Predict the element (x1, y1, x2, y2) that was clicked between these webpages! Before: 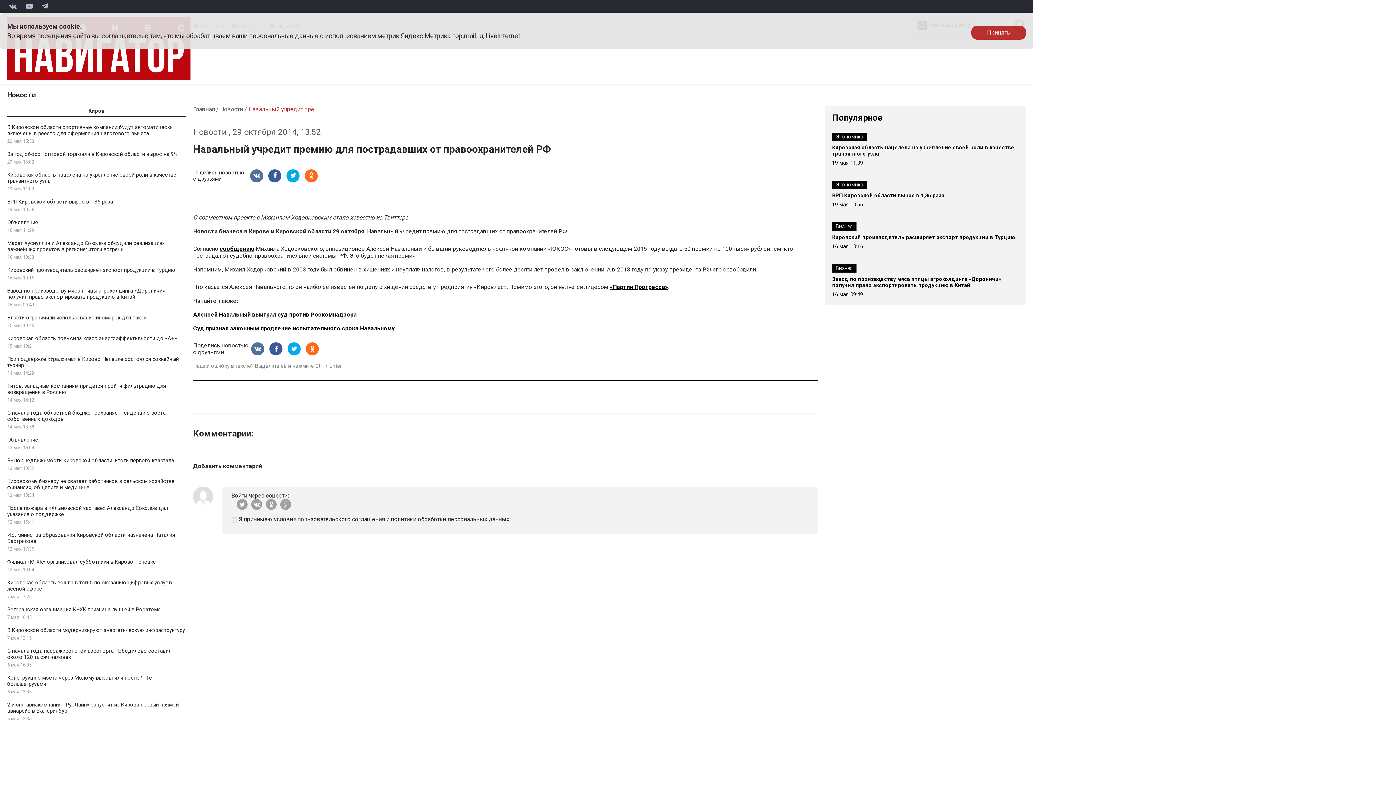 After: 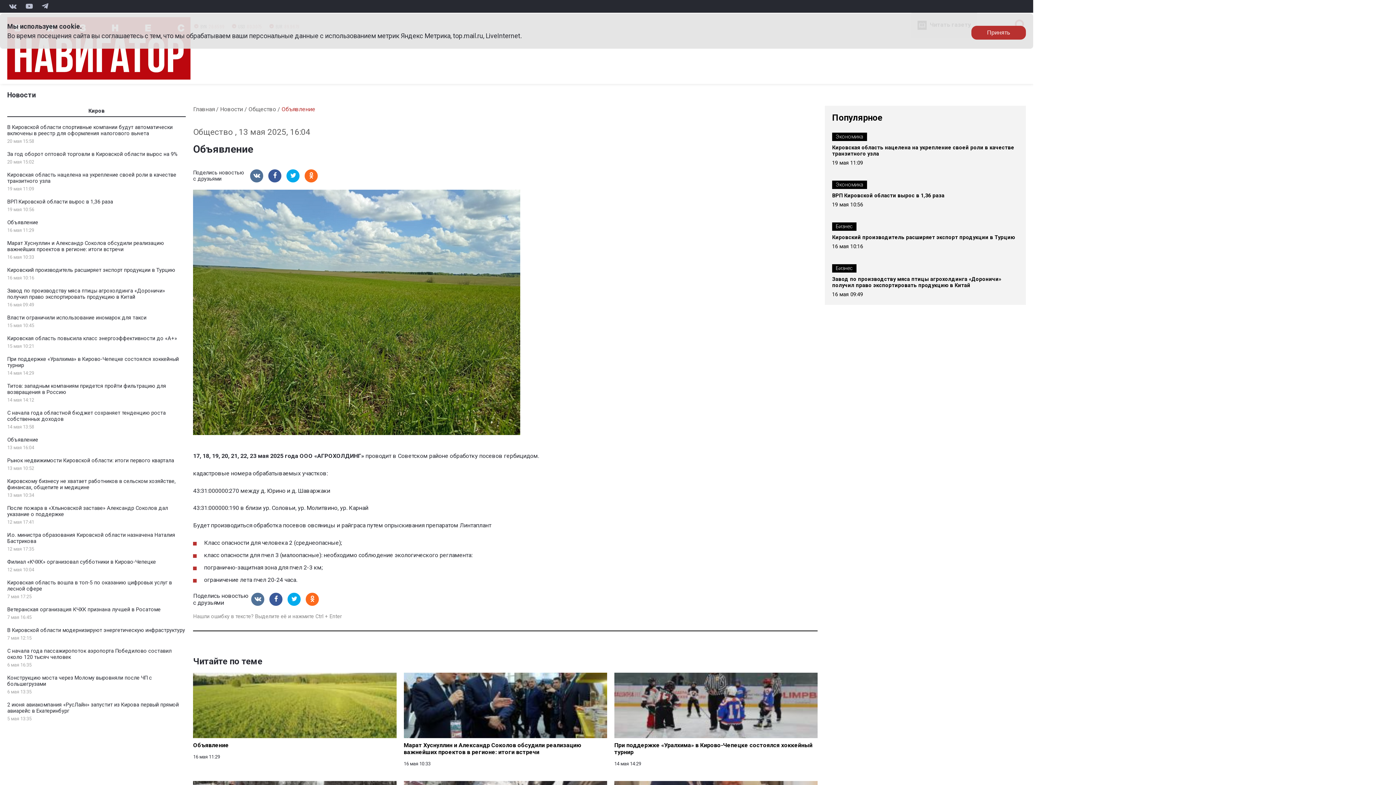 Action: label: Объявление bbox: (7, 437, 38, 443)